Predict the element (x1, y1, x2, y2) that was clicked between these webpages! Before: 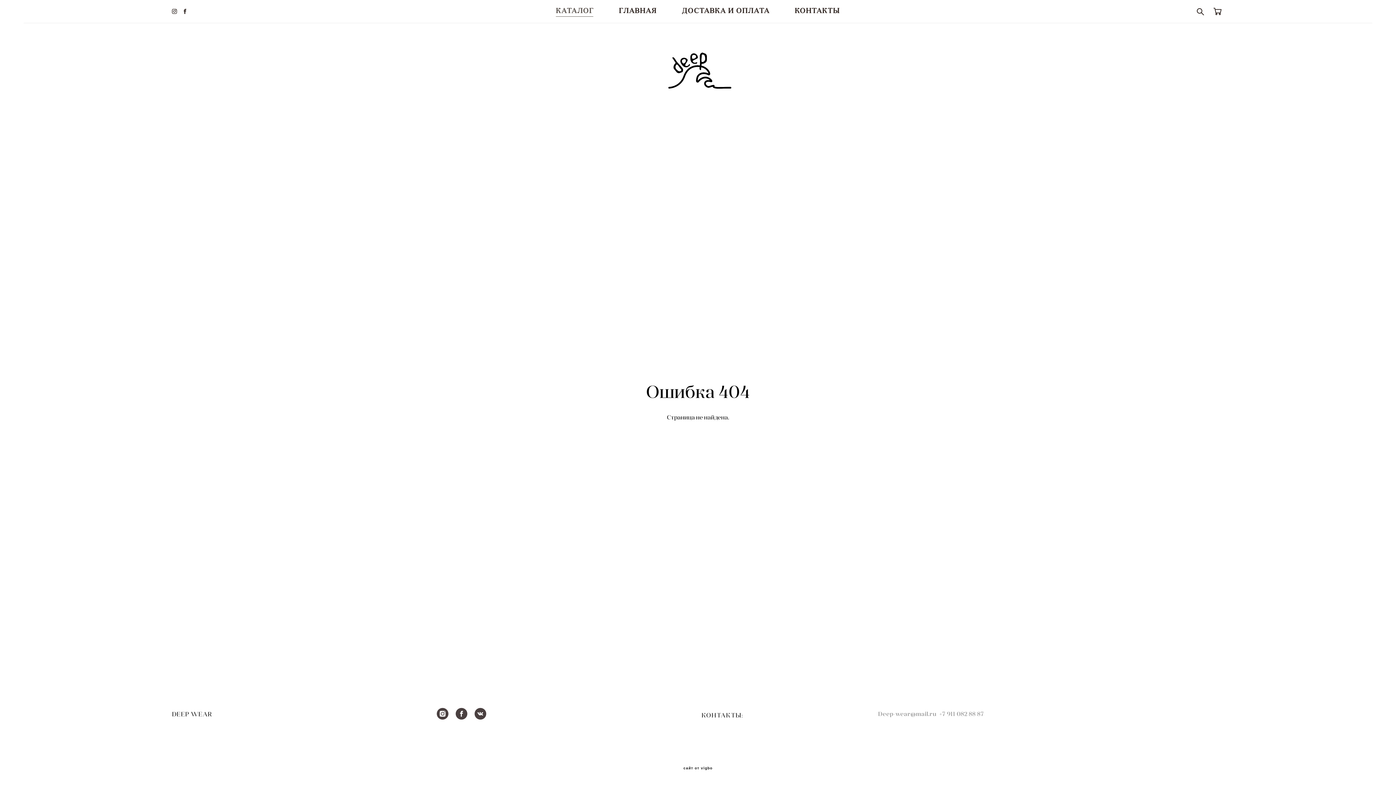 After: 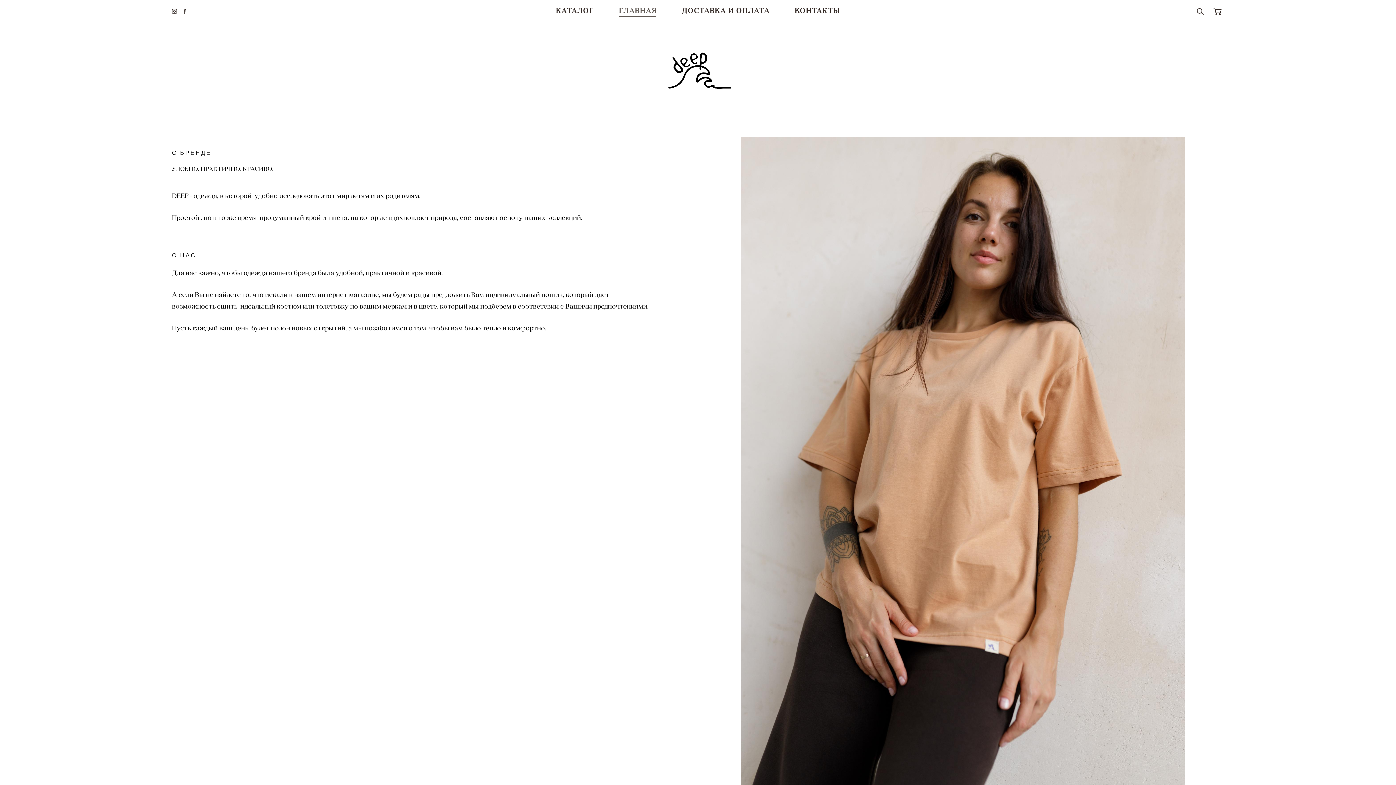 Action: label: ГЛАВНАЯ bbox: (619, 7, 657, 14)